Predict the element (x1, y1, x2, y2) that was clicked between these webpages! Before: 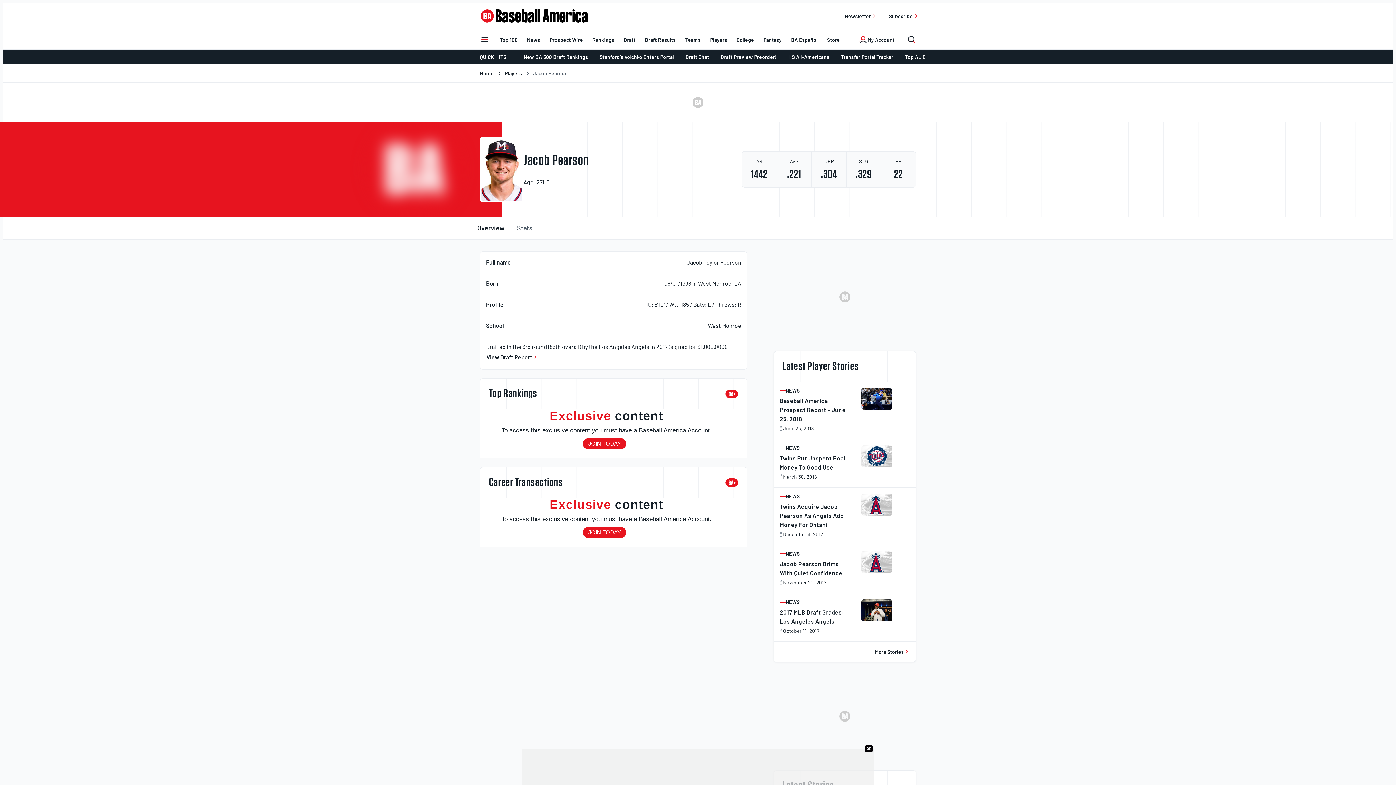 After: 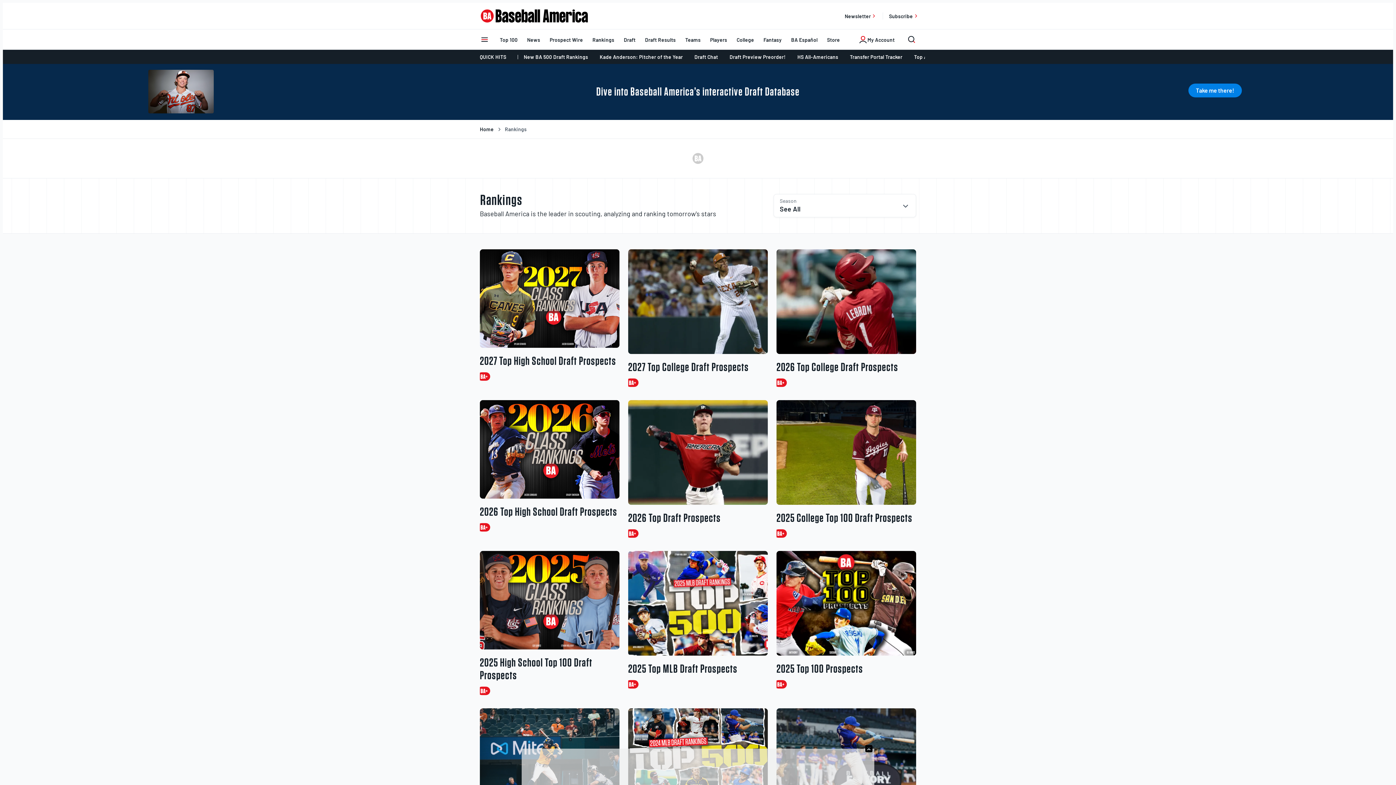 Action: label: Rankings bbox: (587, 32, 619, 46)